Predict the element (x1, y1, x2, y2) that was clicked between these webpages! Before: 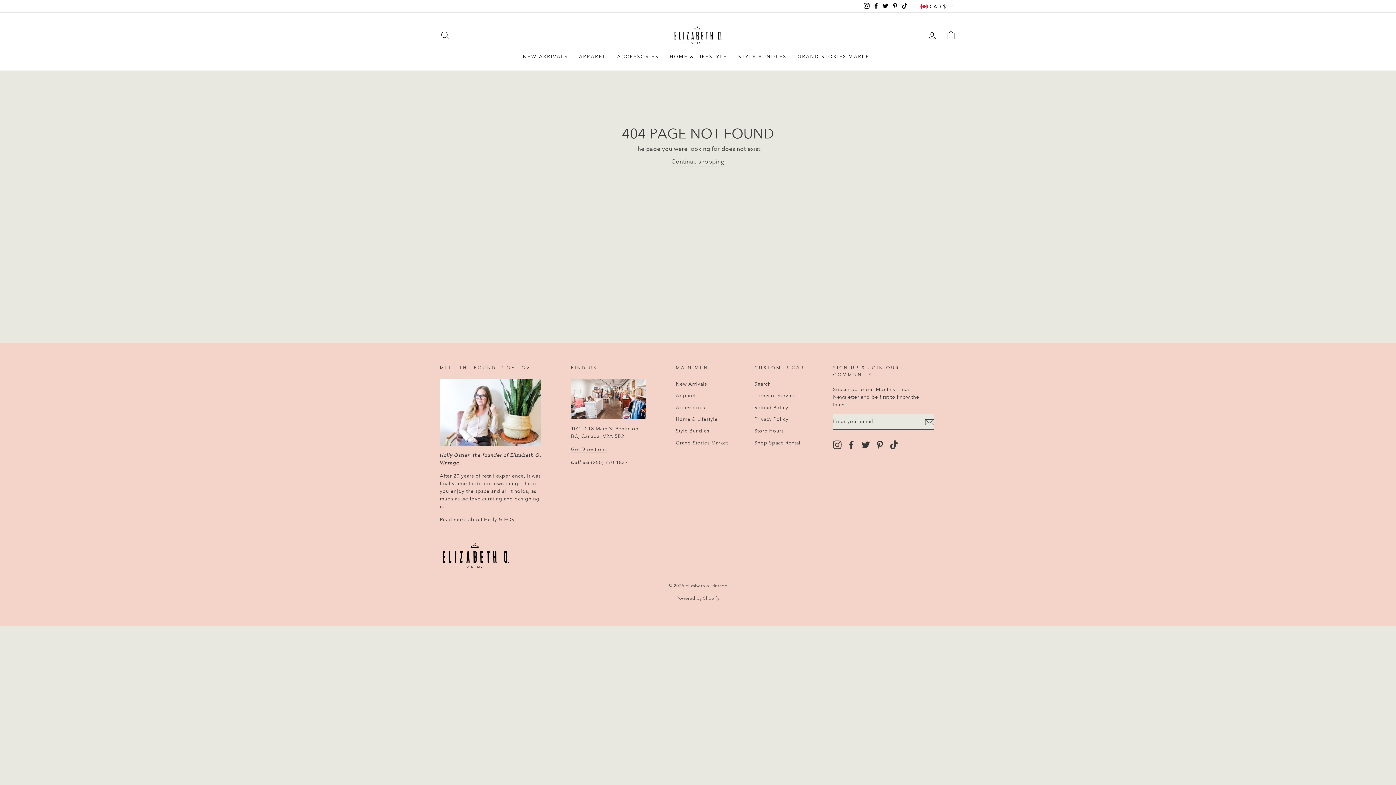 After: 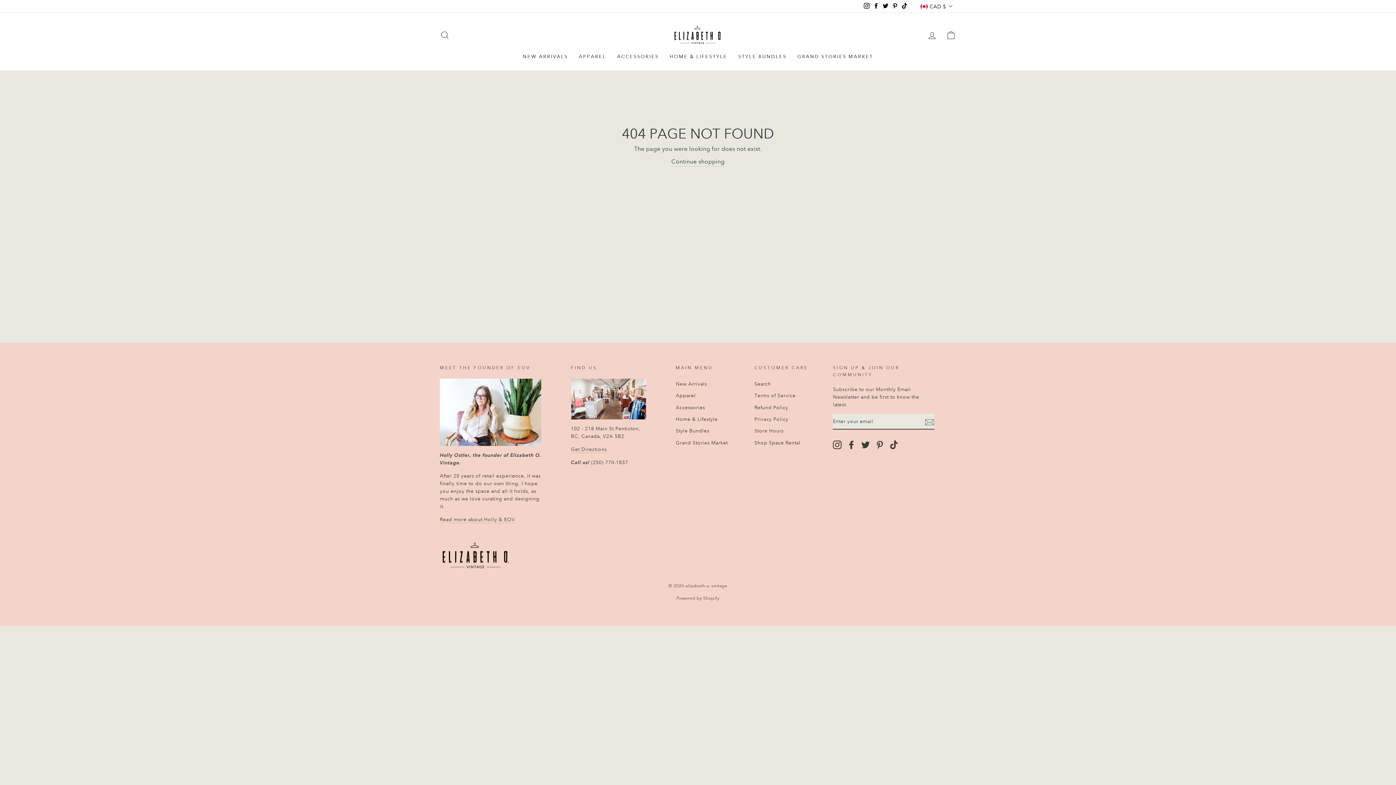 Action: label: Twitter bbox: (861, 440, 870, 449)